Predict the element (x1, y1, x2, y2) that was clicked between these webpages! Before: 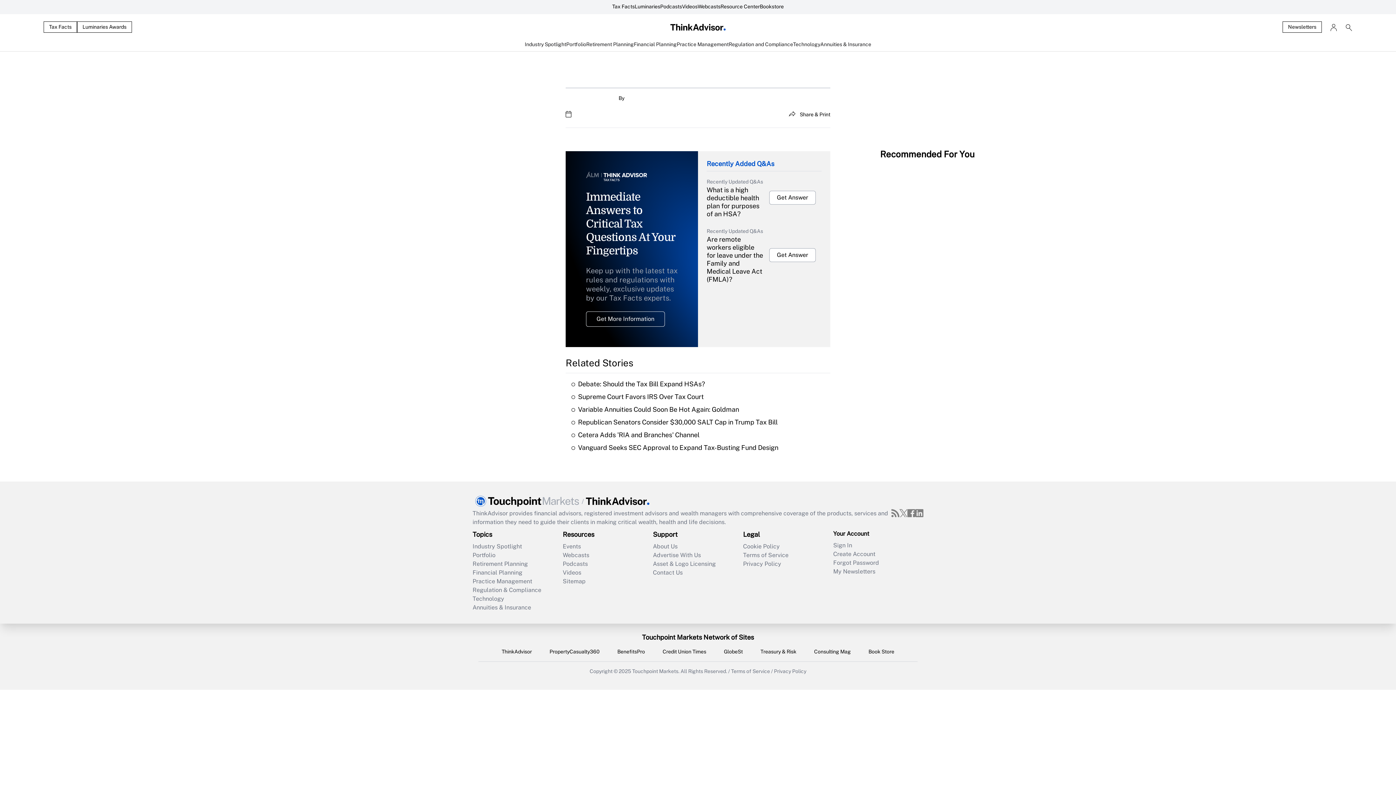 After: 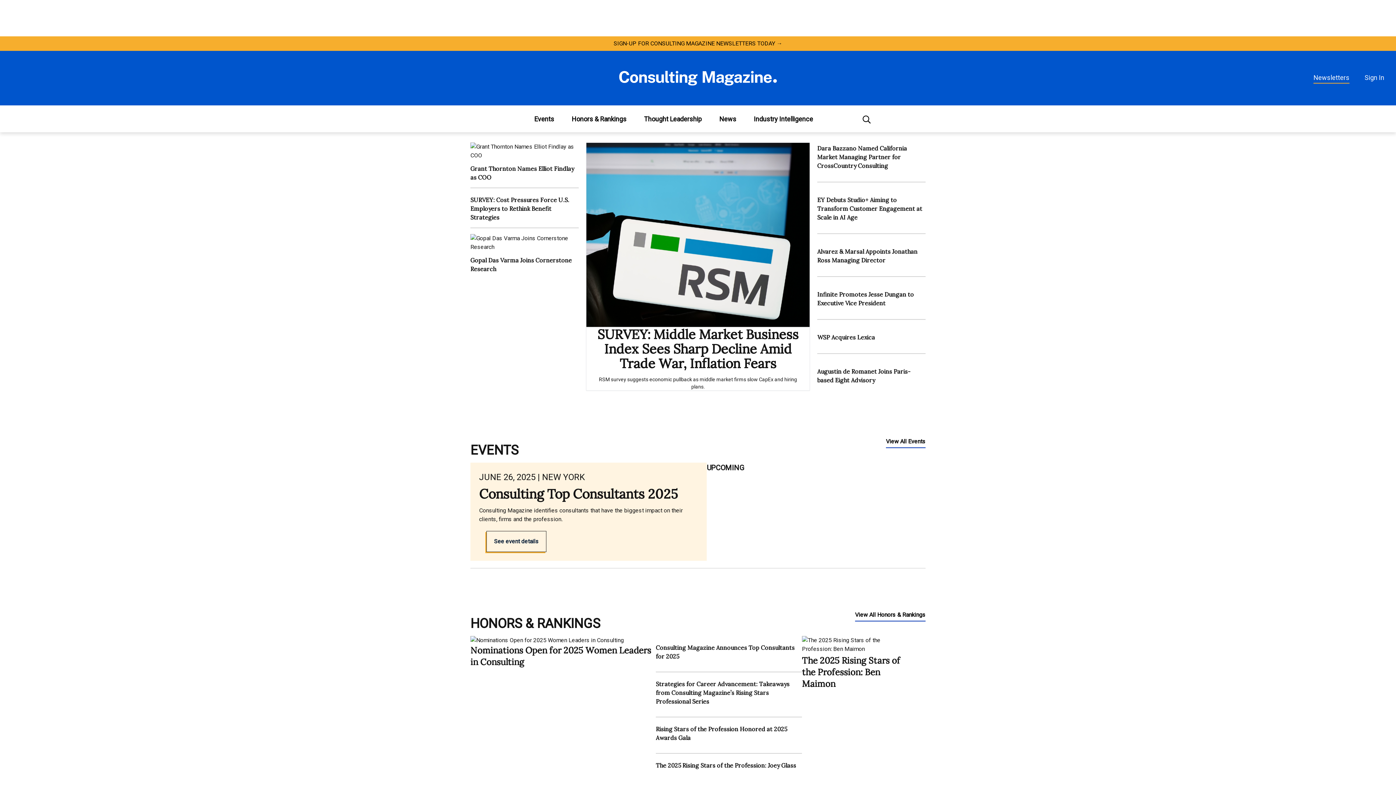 Action: bbox: (814, 648, 851, 656) label: Consulting Mag